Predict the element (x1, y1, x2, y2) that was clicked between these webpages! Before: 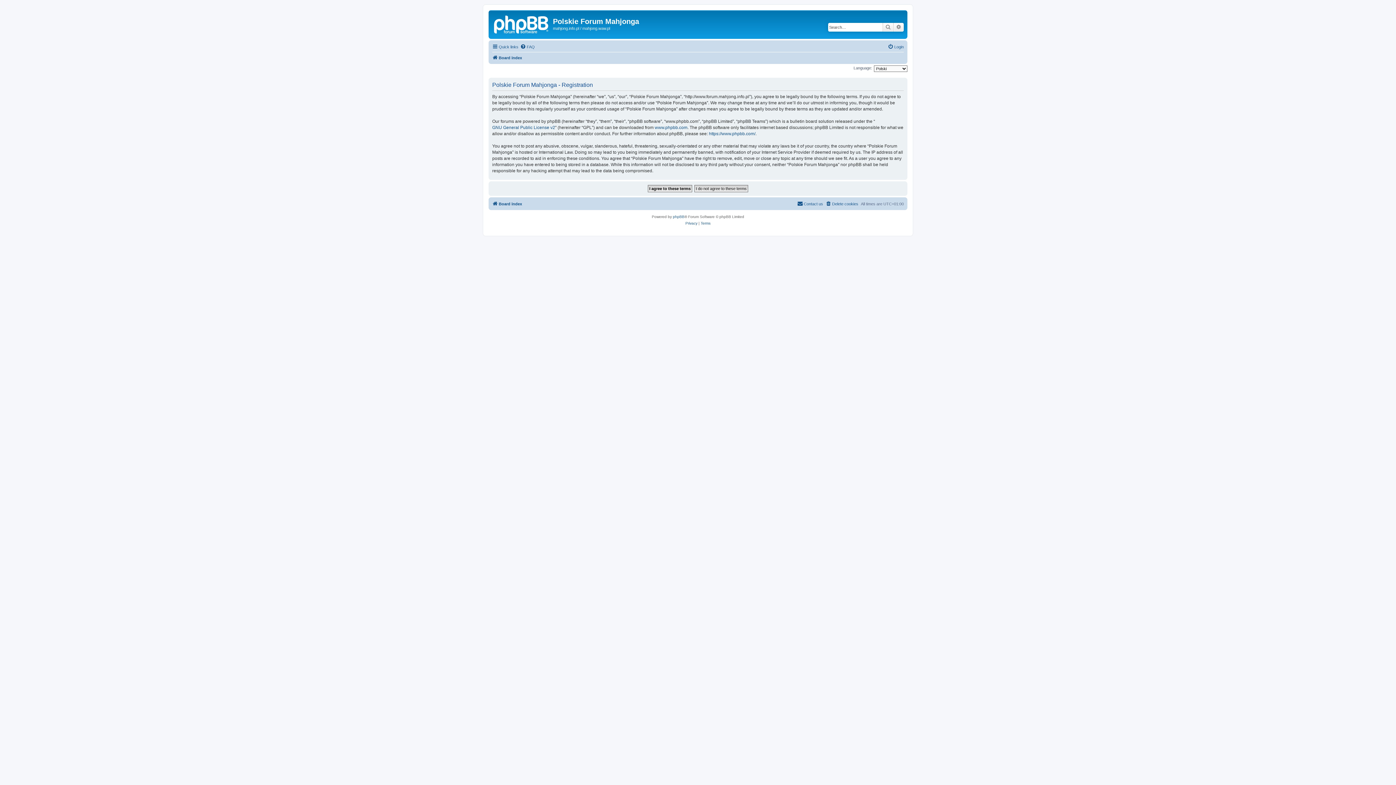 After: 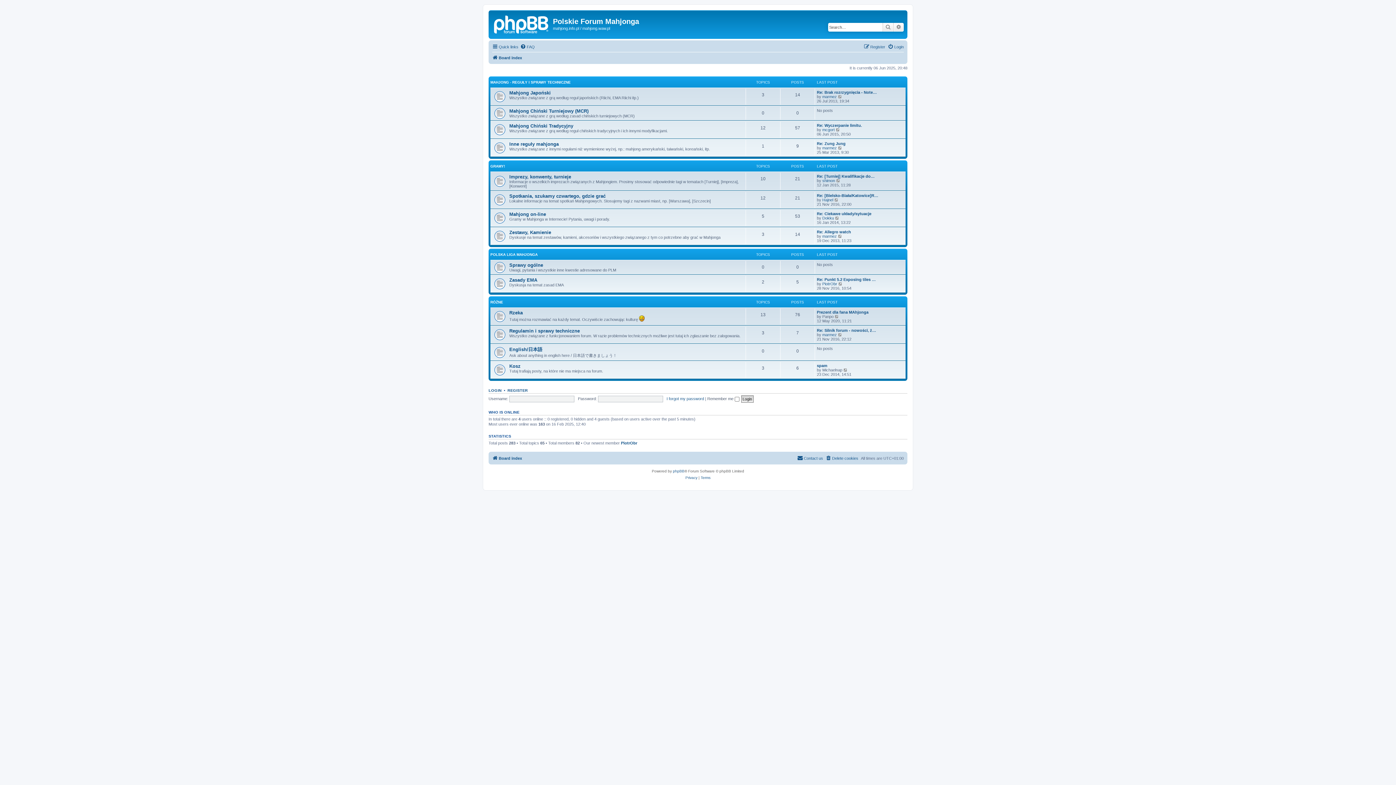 Action: label: Board index bbox: (492, 199, 522, 208)